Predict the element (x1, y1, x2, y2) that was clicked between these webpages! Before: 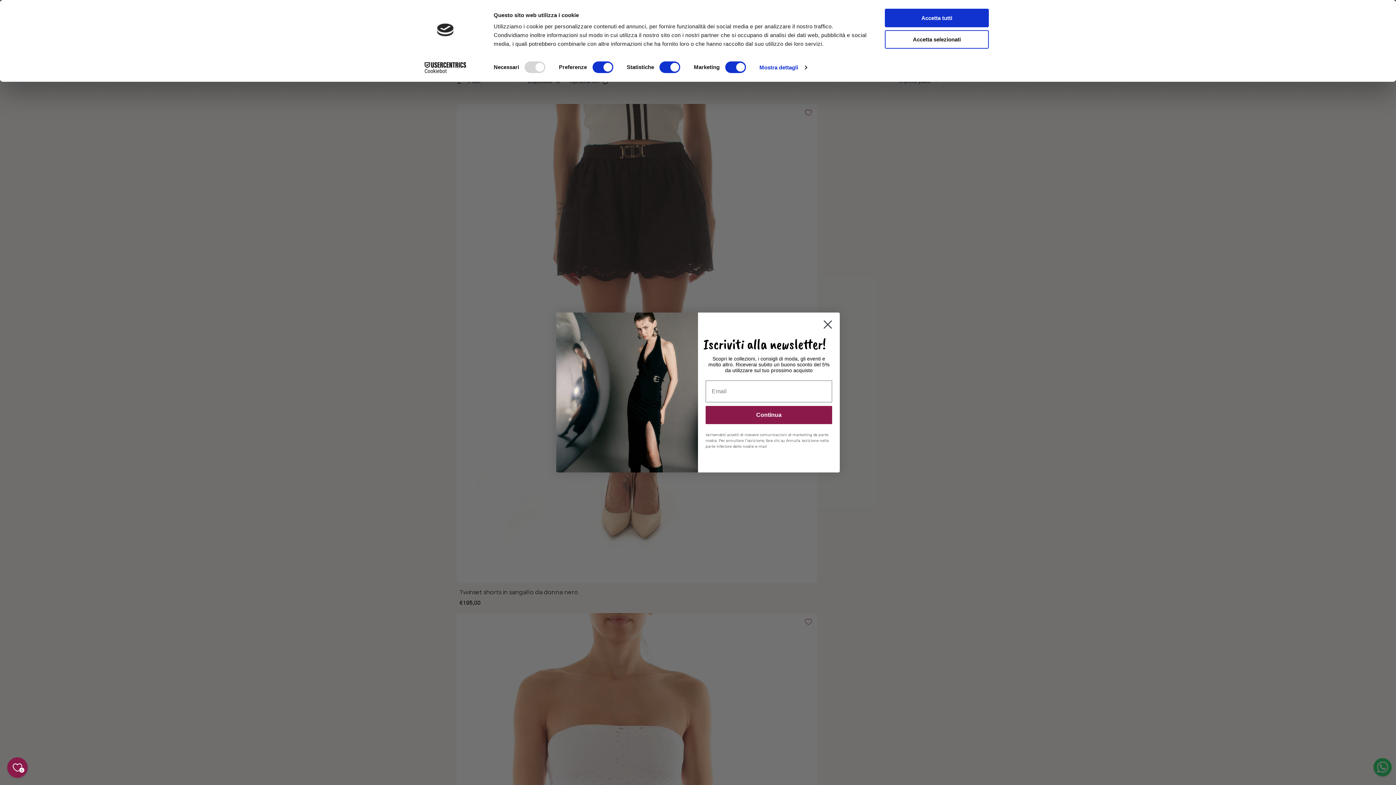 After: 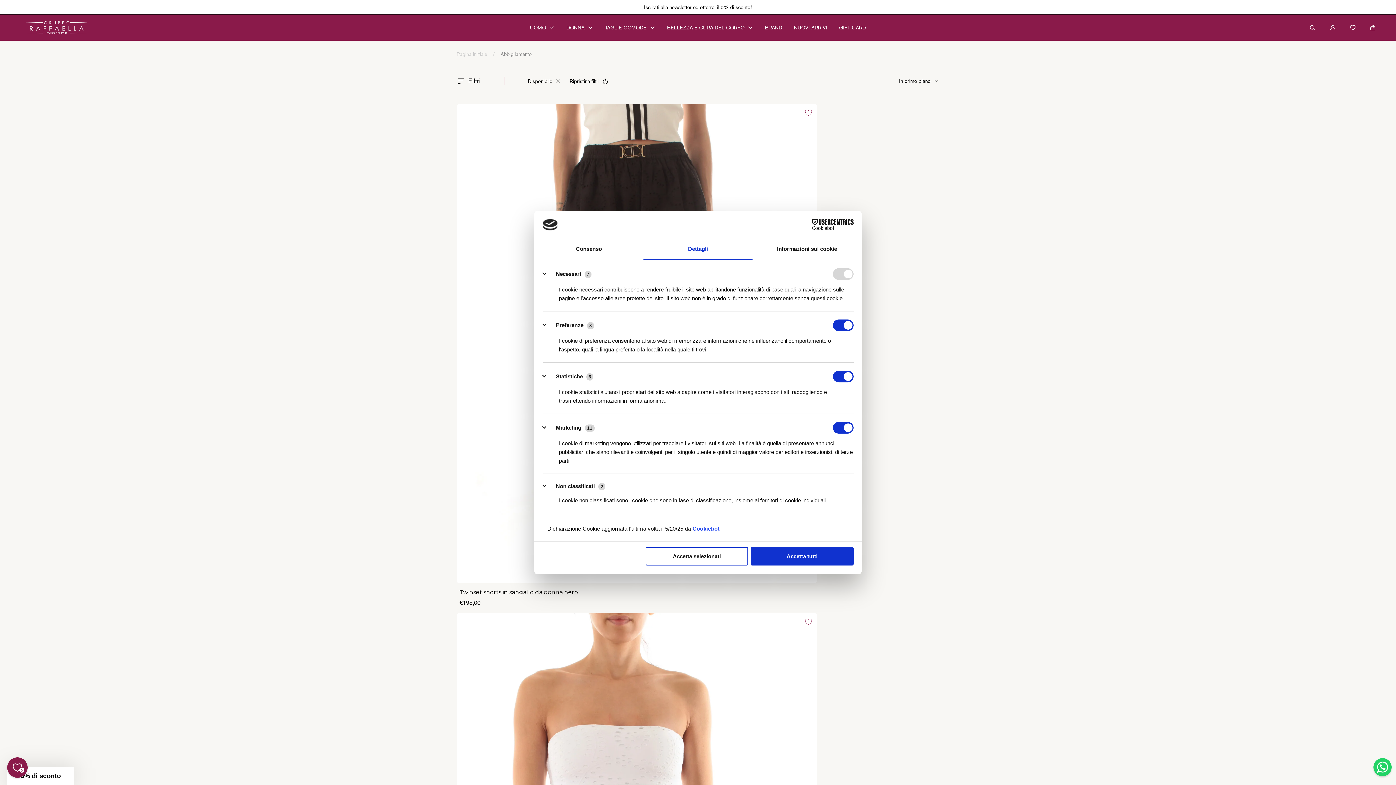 Action: bbox: (759, 62, 806, 73) label: Mostra dettagli